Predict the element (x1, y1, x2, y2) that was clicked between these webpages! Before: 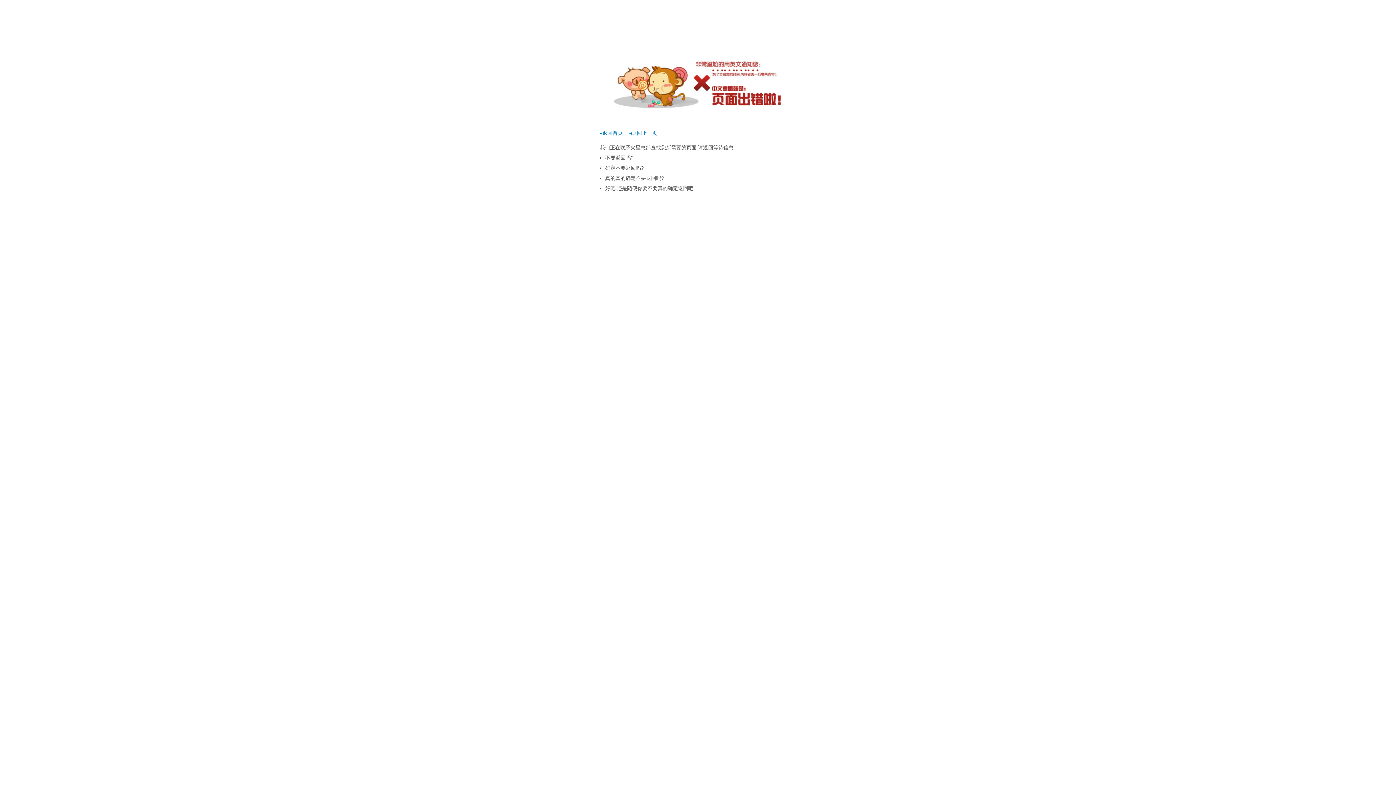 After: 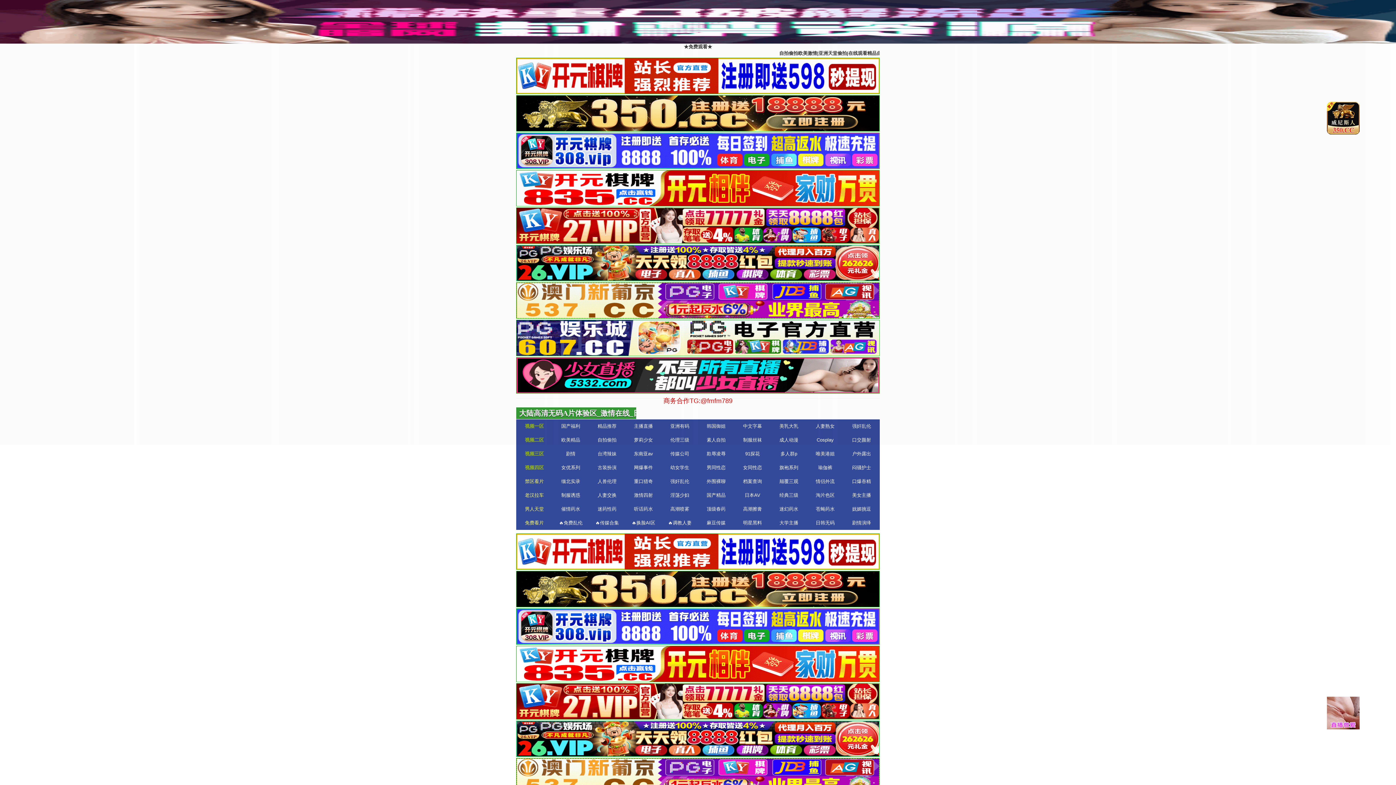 Action: label: ◂返回首页 bbox: (600, 130, 622, 136)